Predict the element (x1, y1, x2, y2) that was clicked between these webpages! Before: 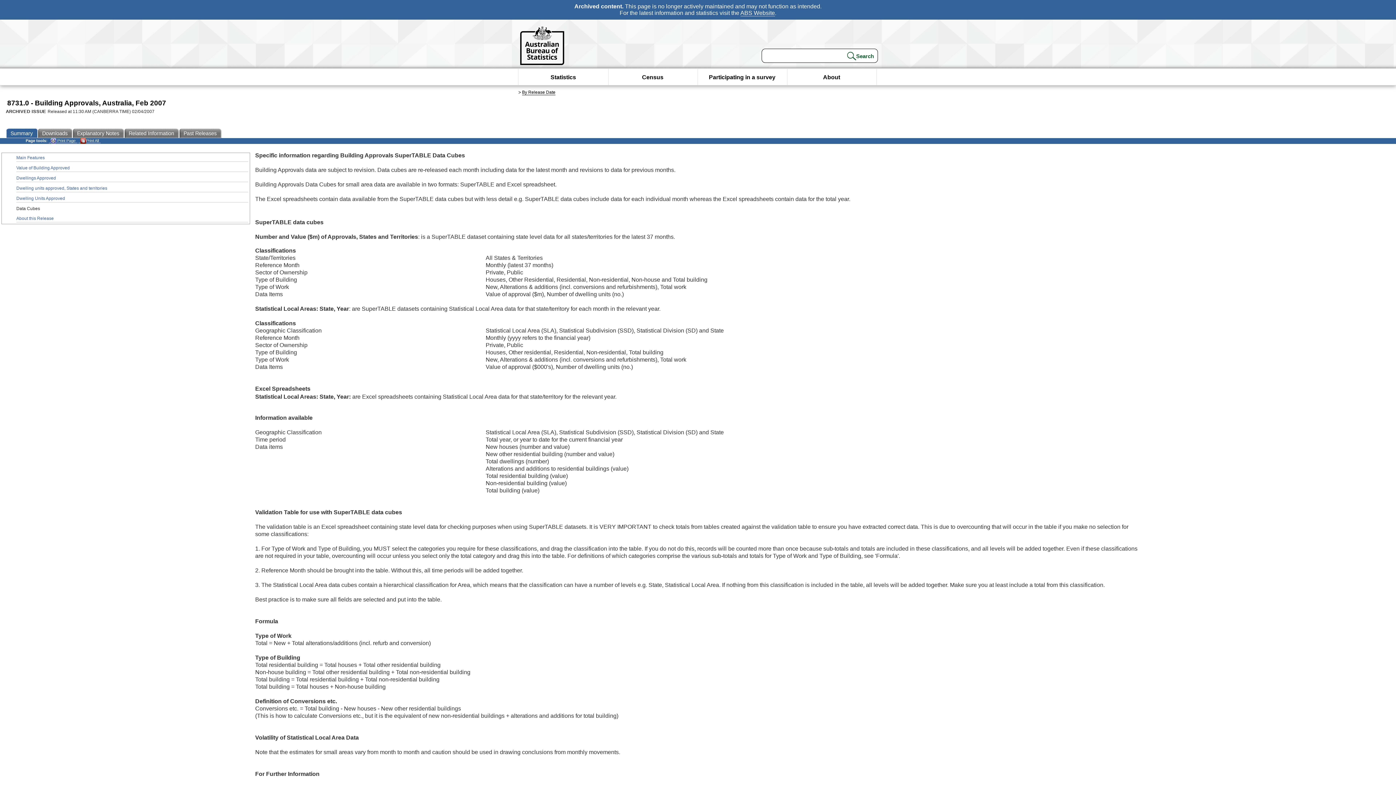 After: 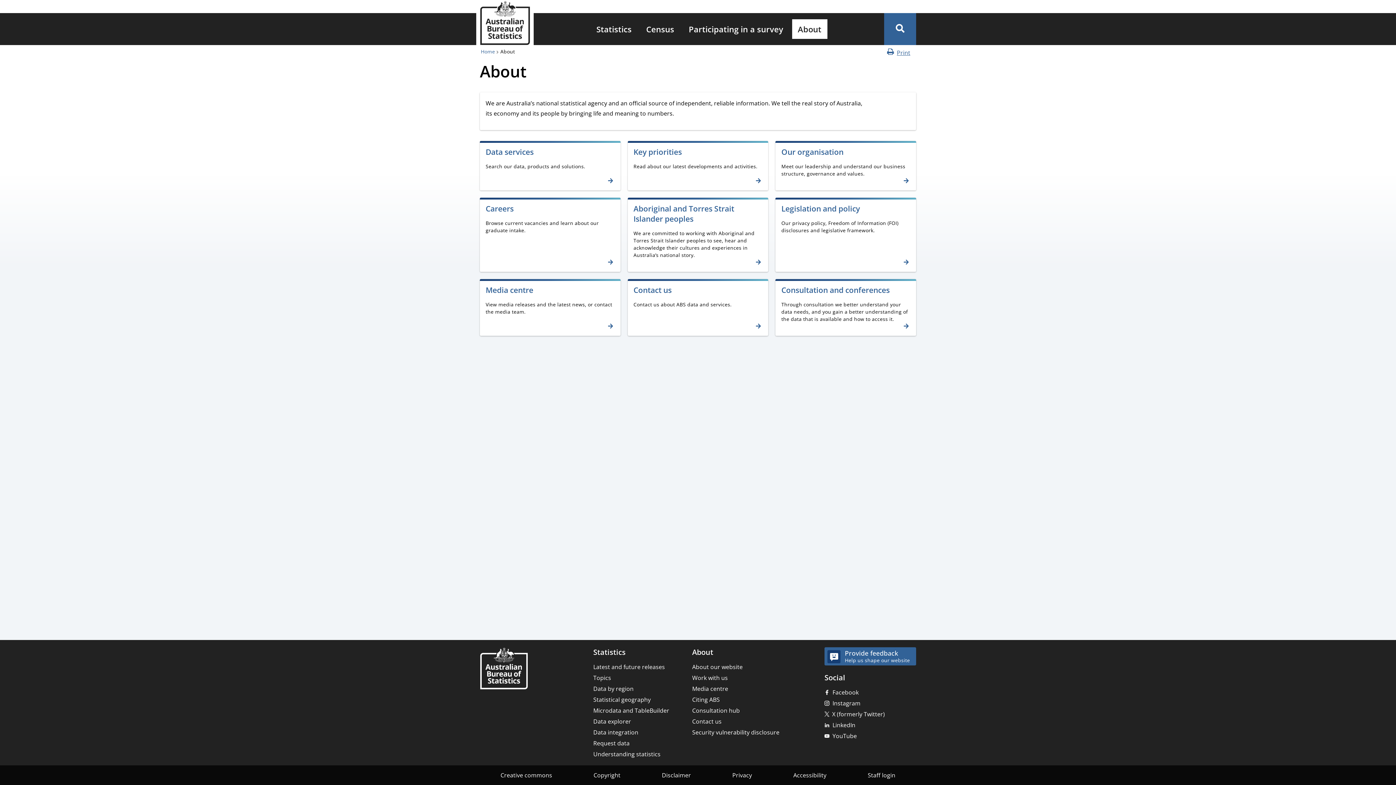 Action: bbox: (823, 68, 840, 86) label: About